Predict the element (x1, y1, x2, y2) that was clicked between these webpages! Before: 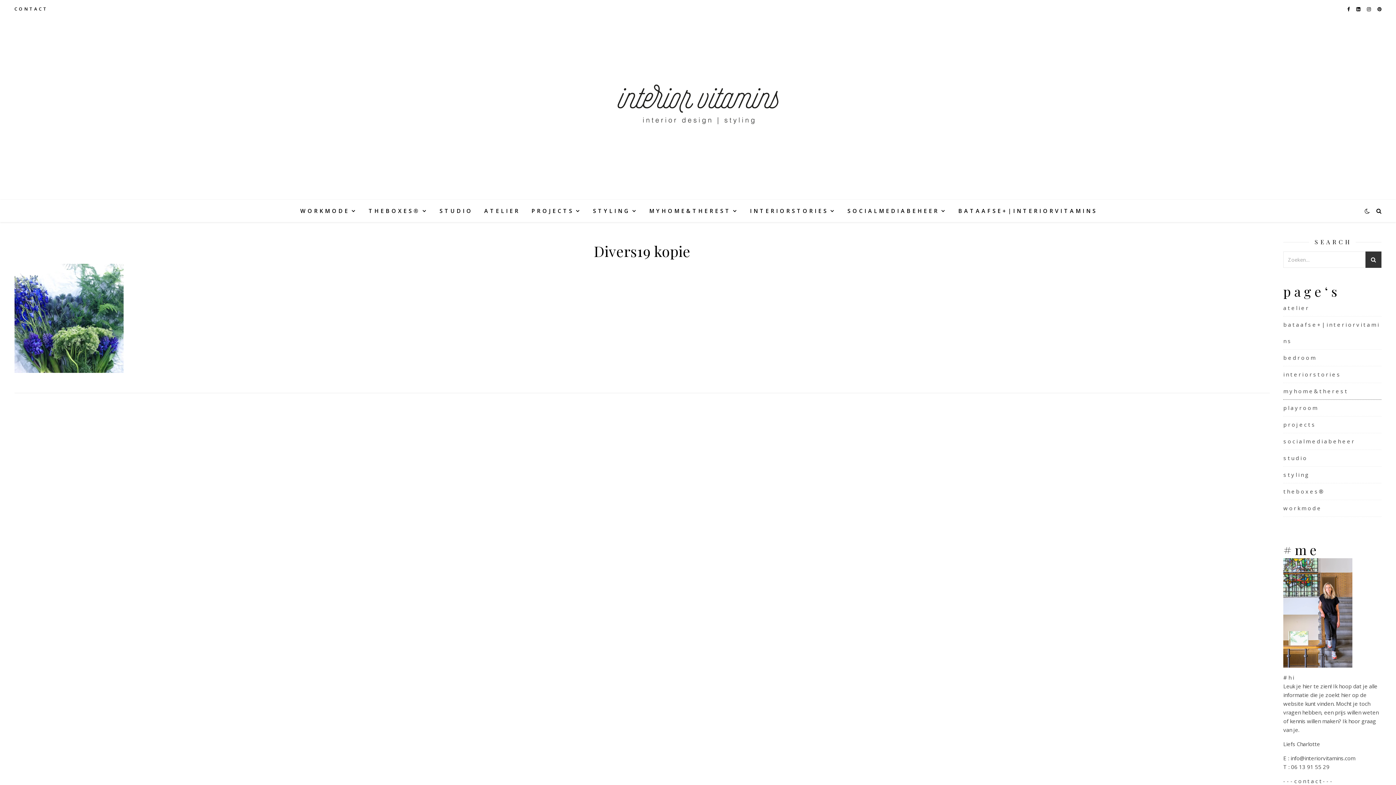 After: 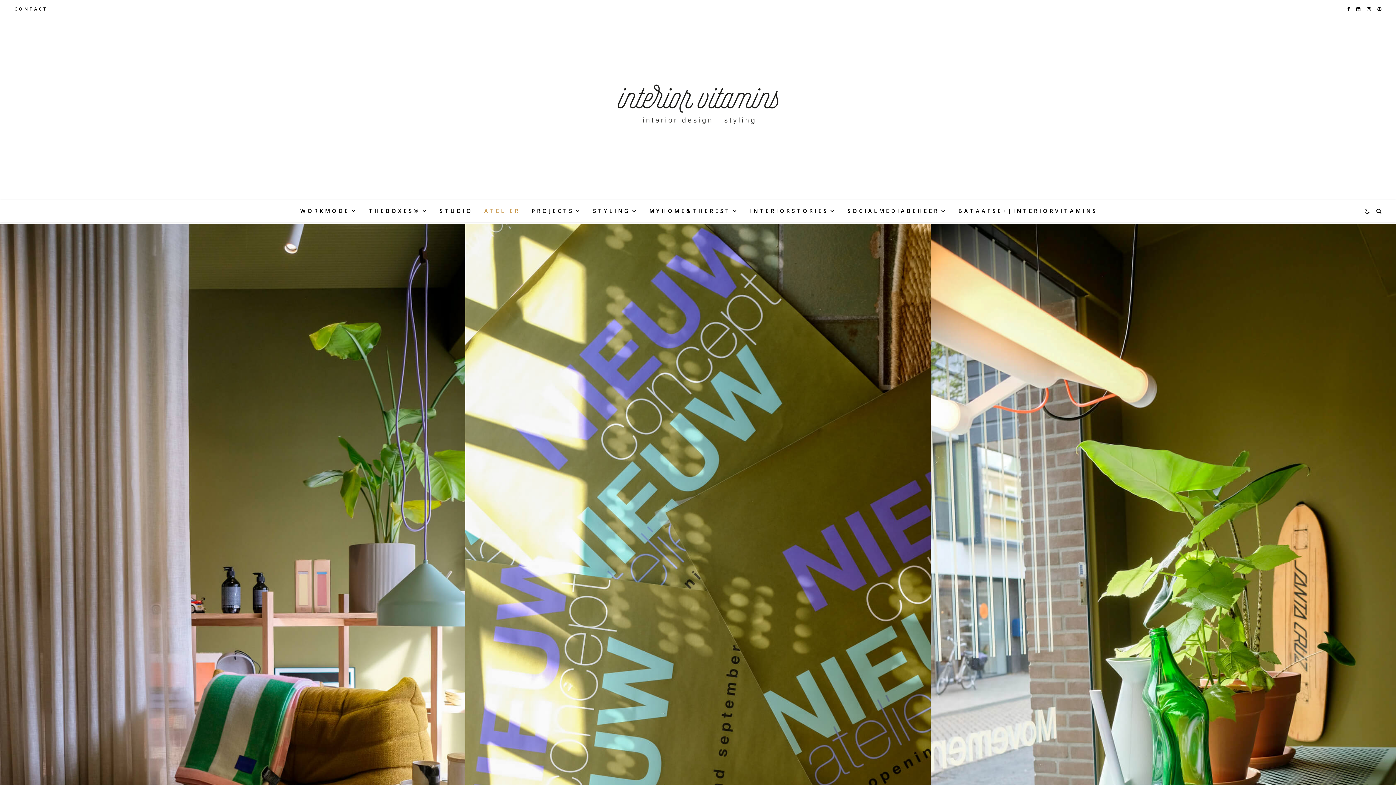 Action: bbox: (1283, 304, 1308, 311) label: a t e l i e r